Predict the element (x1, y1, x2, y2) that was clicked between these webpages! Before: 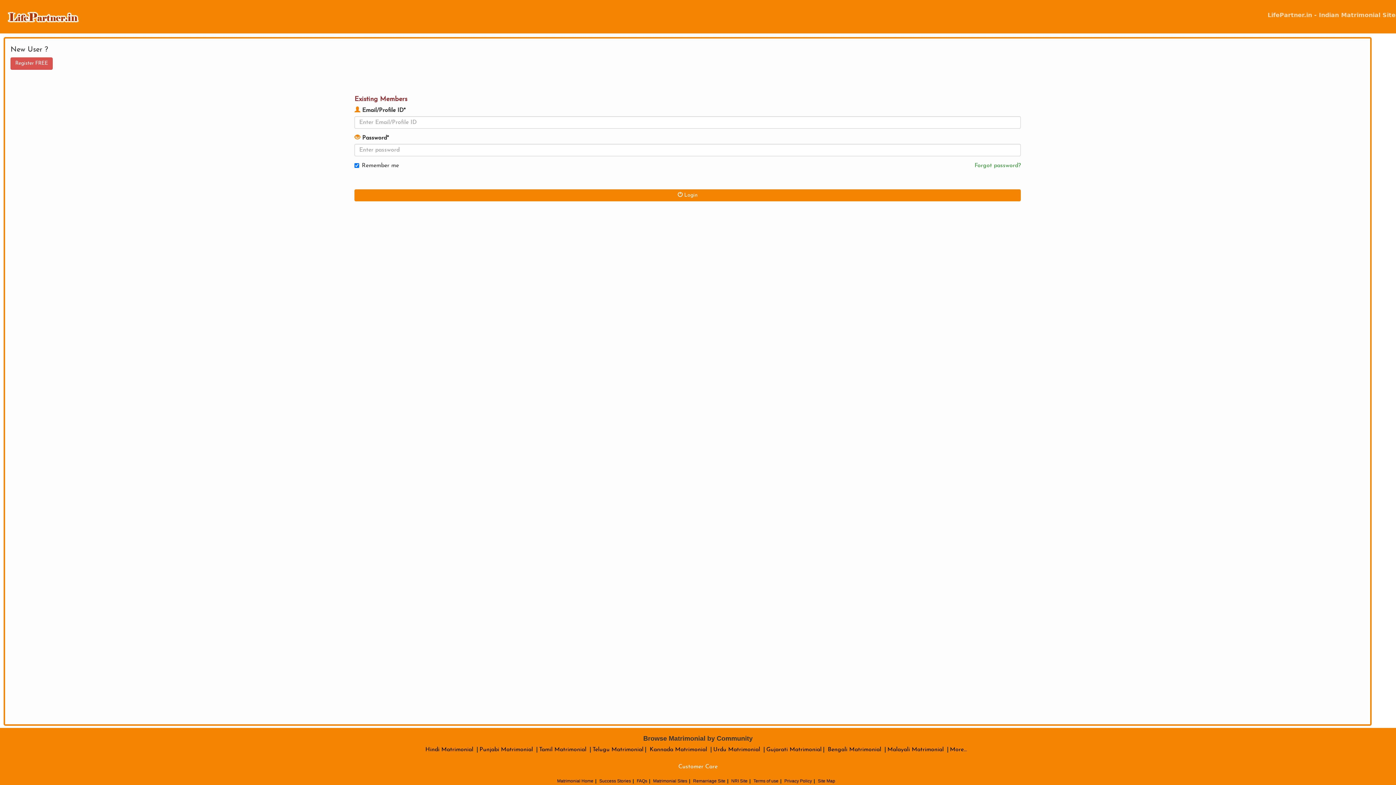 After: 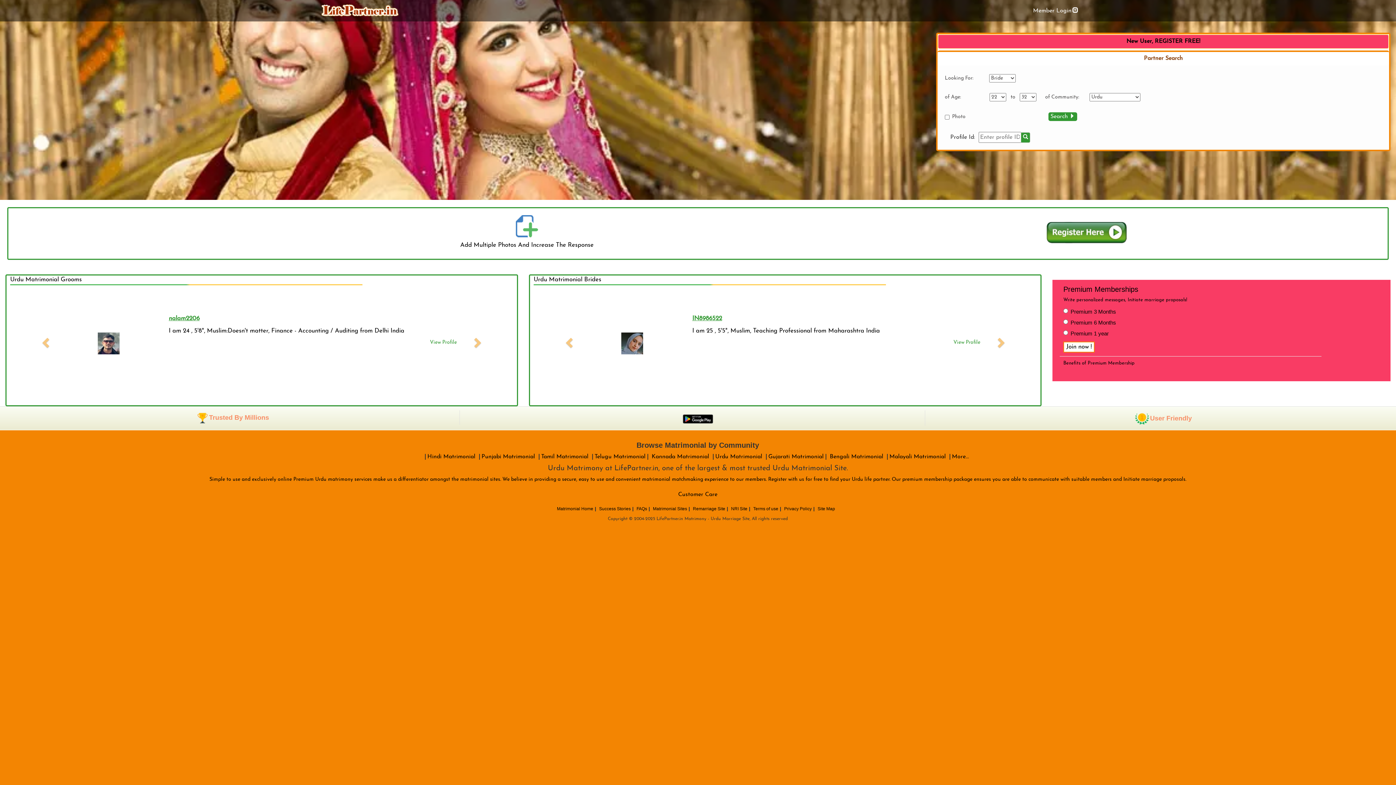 Action: bbox: (713, 747, 762, 753) label: Urdu Matrimonial 